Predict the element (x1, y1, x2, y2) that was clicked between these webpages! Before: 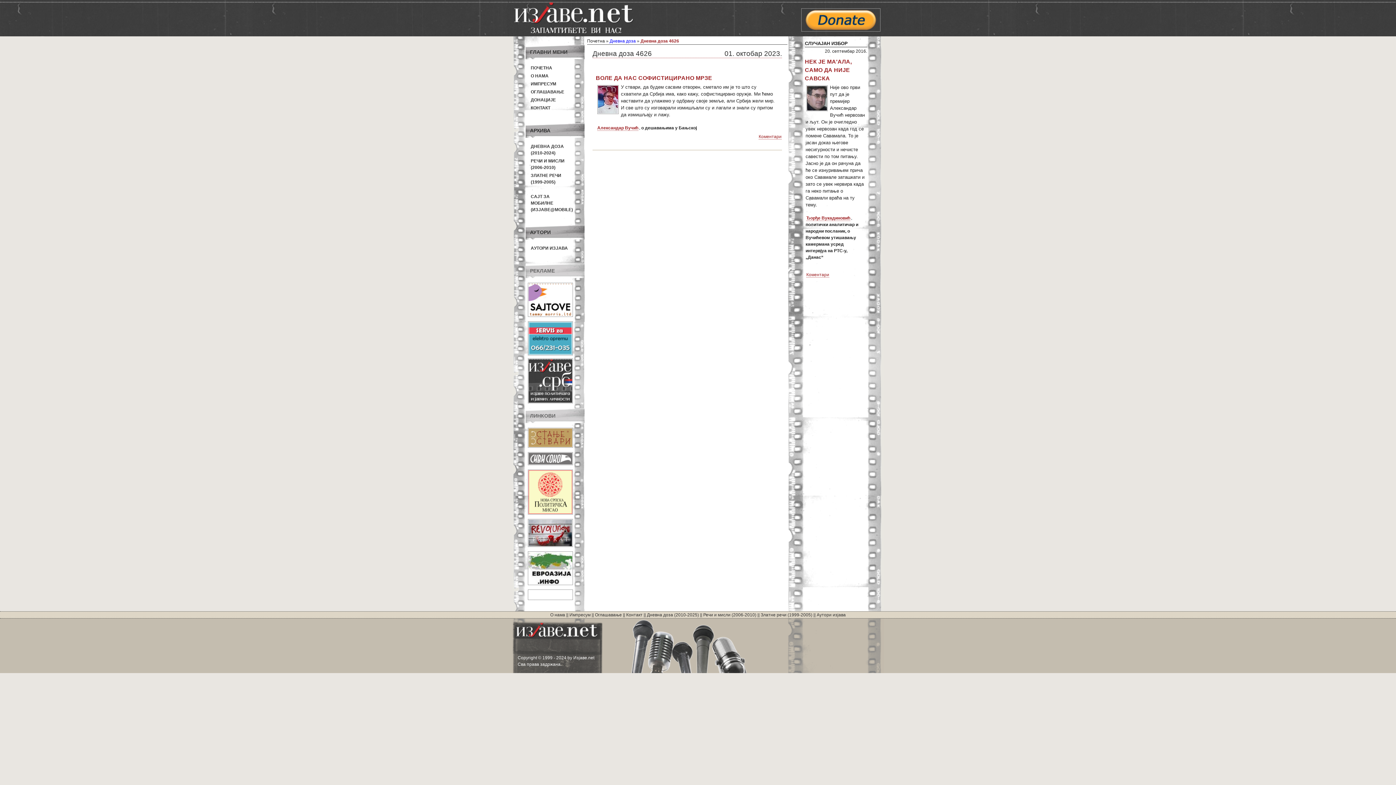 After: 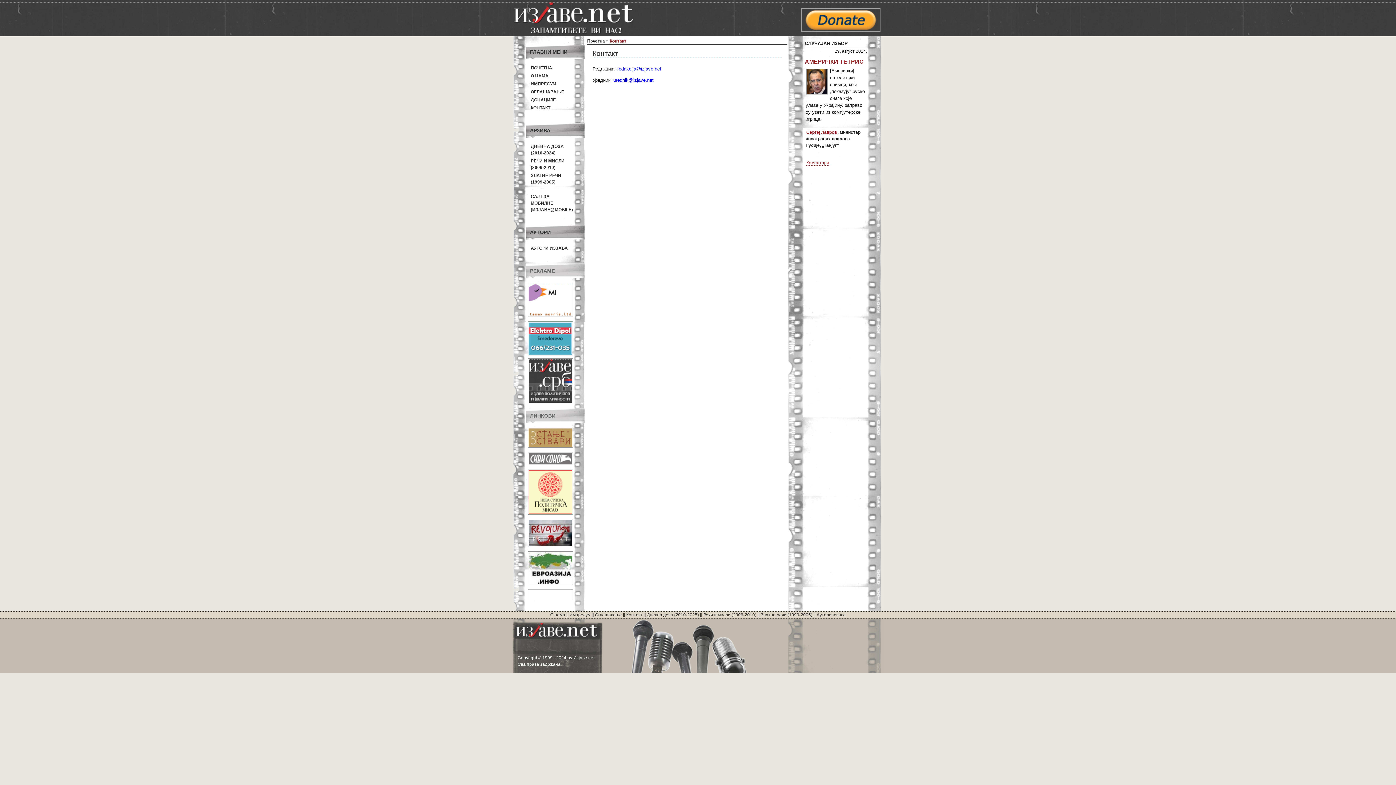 Action: label: Контакт bbox: (626, 612, 642, 617)